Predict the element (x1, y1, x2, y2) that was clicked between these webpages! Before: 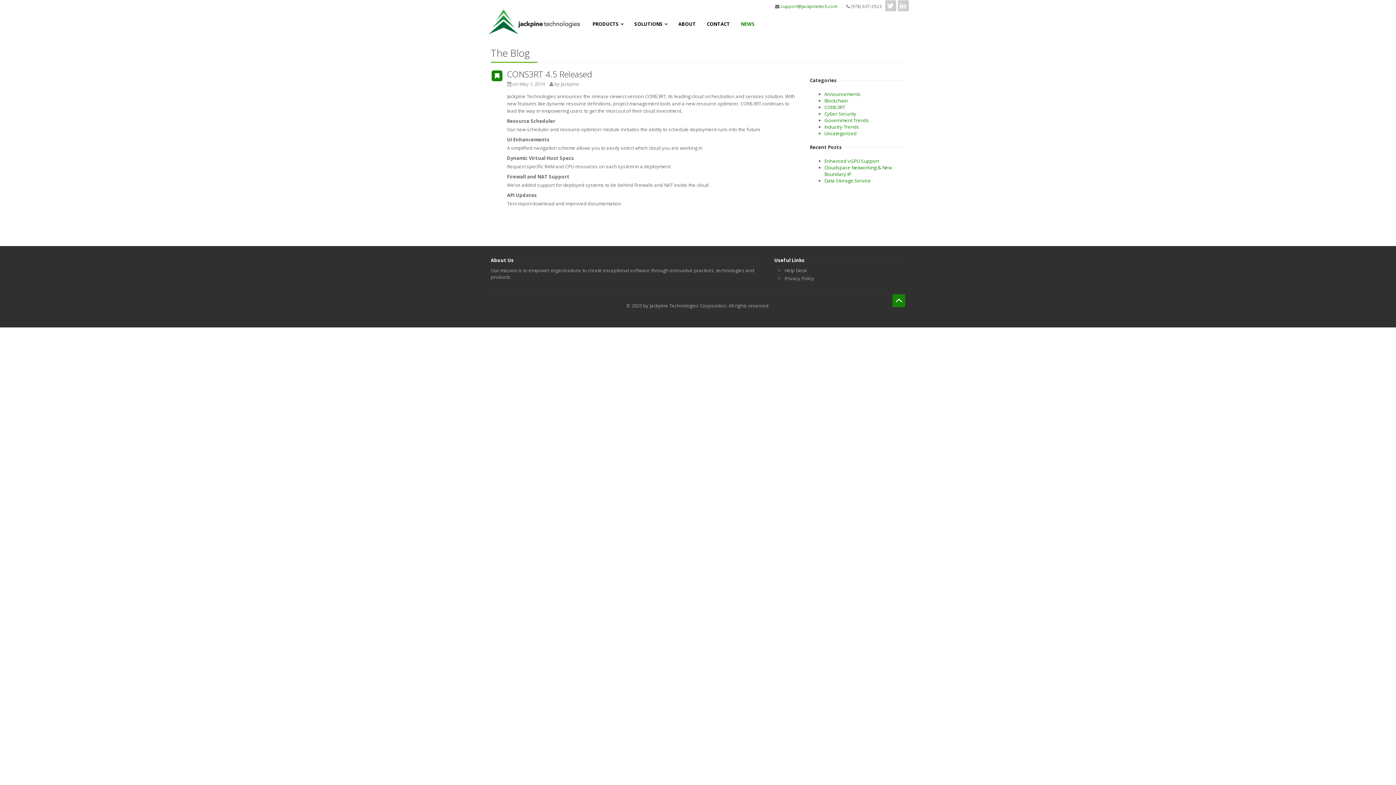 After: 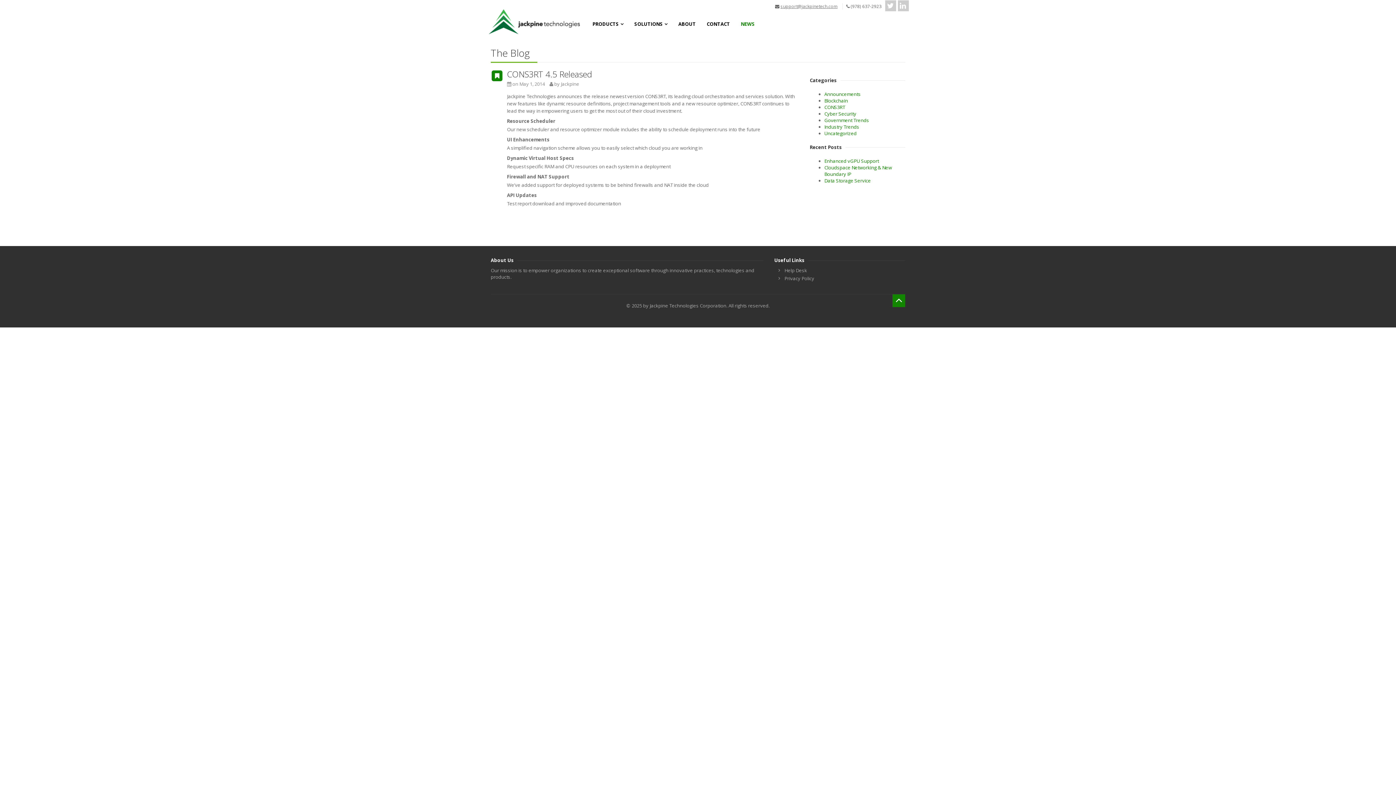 Action: bbox: (780, 3, 837, 9) label: support@jackpinetech.com